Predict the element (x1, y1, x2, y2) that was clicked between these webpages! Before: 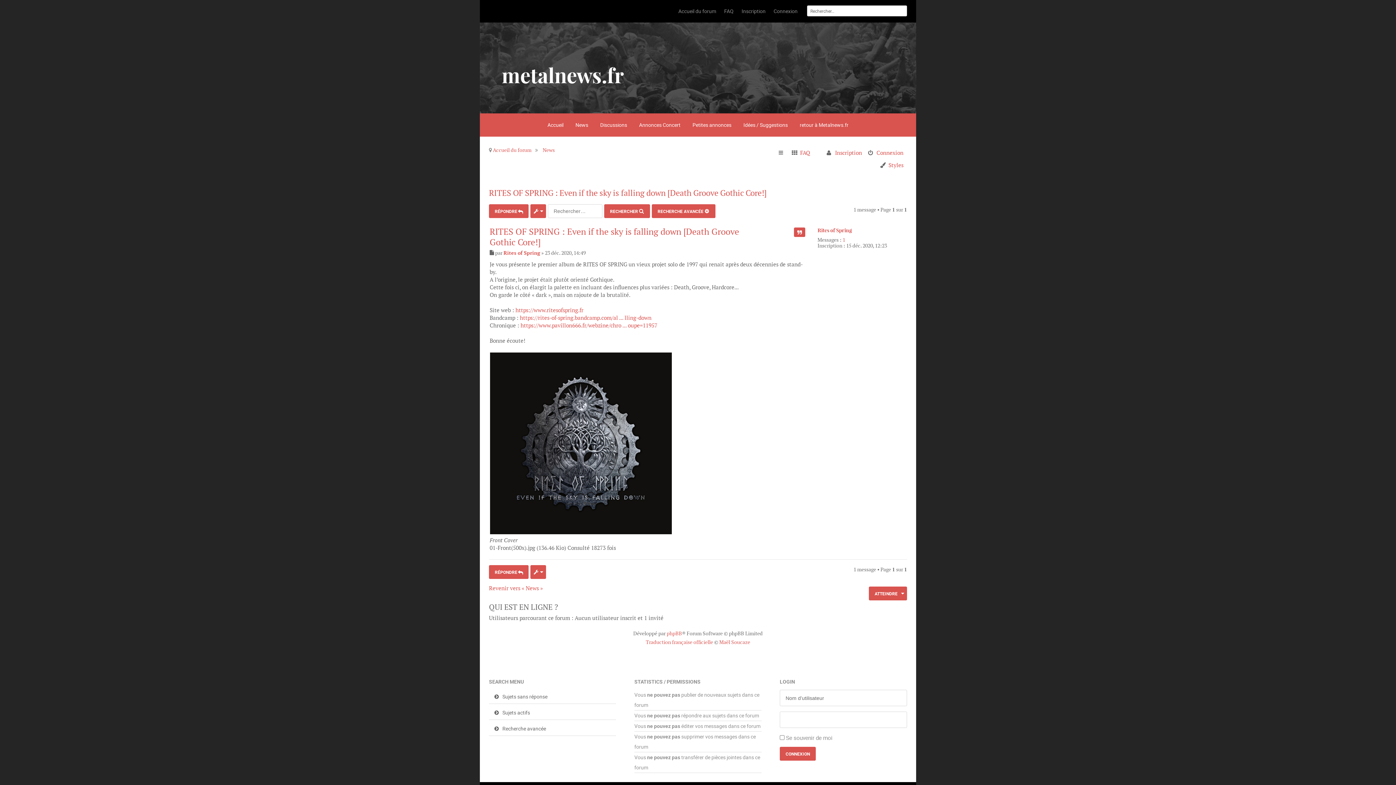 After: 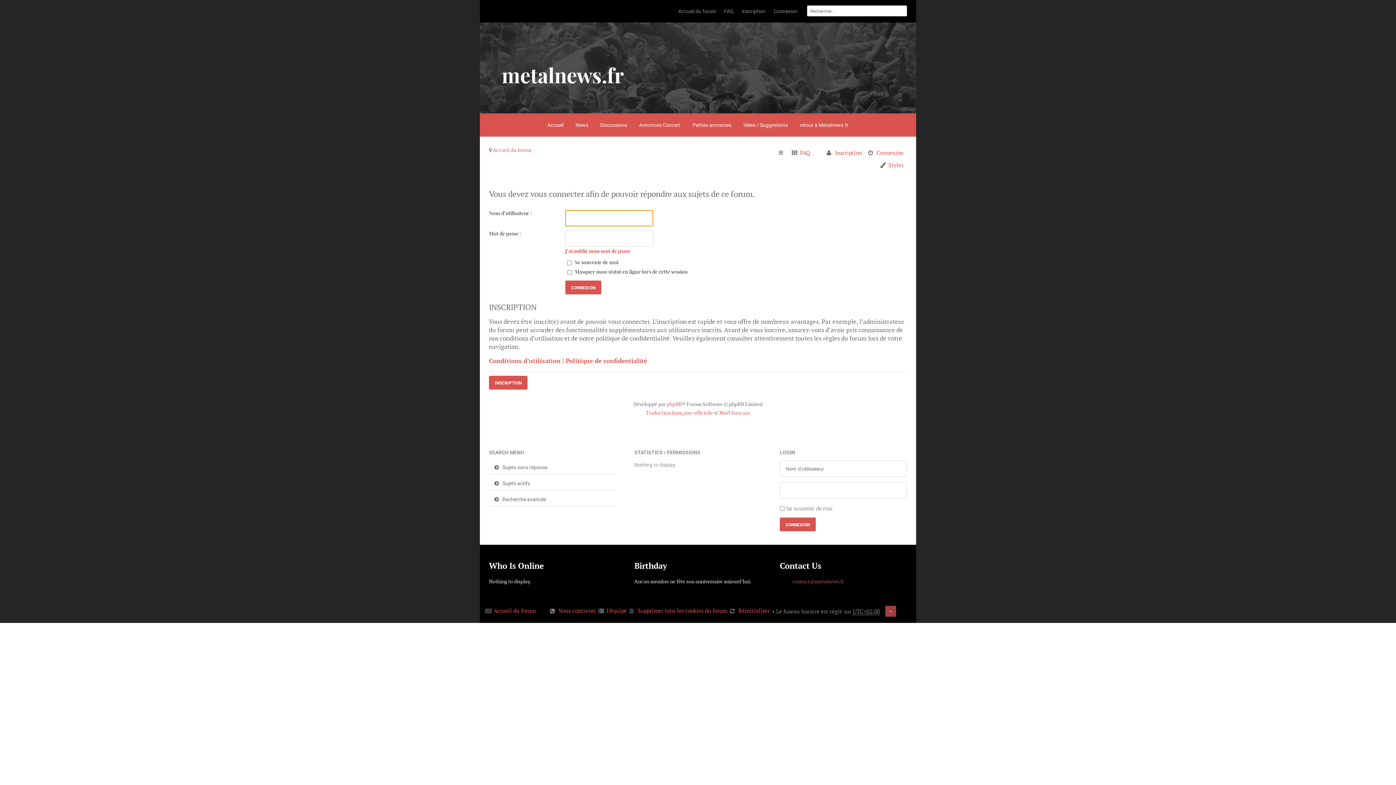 Action: bbox: (489, 565, 528, 579) label: RÉPONDRE